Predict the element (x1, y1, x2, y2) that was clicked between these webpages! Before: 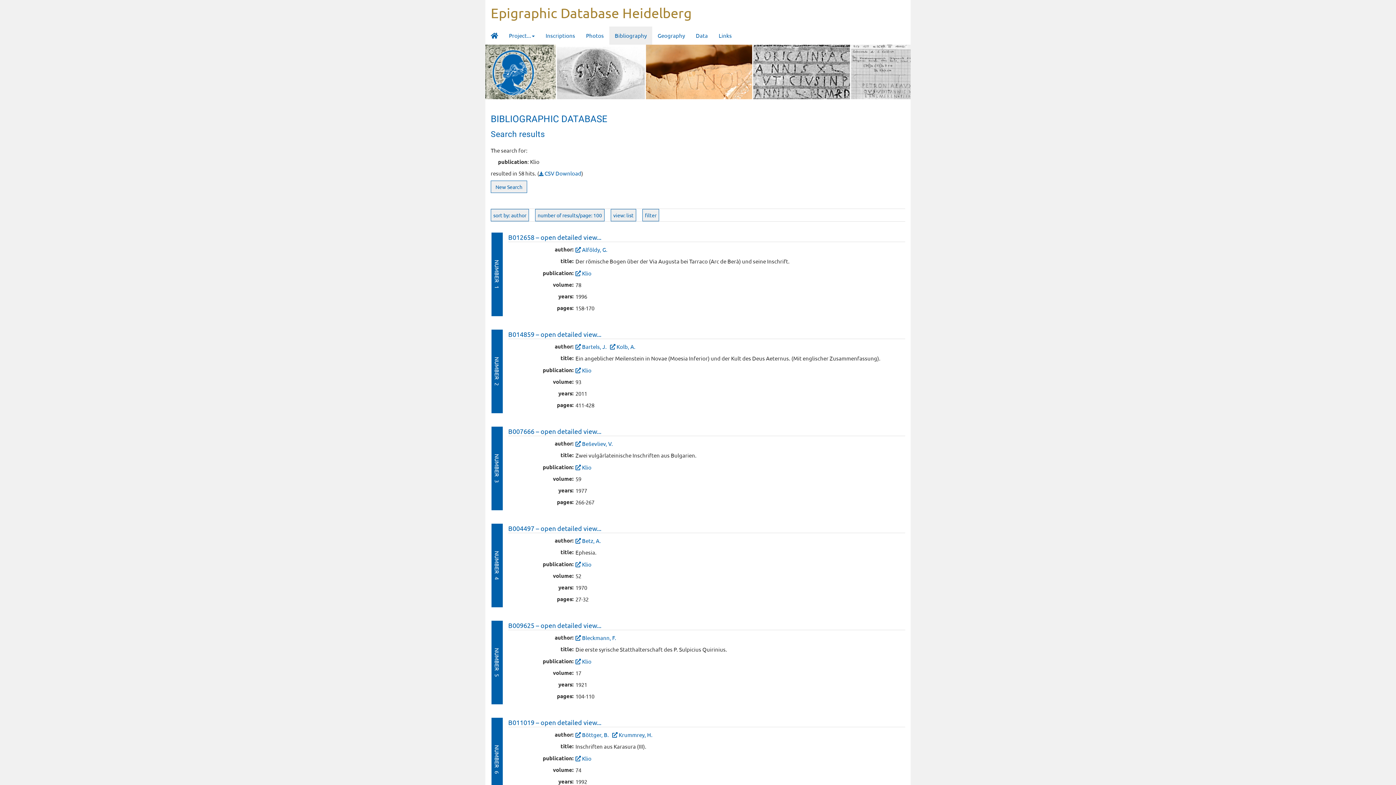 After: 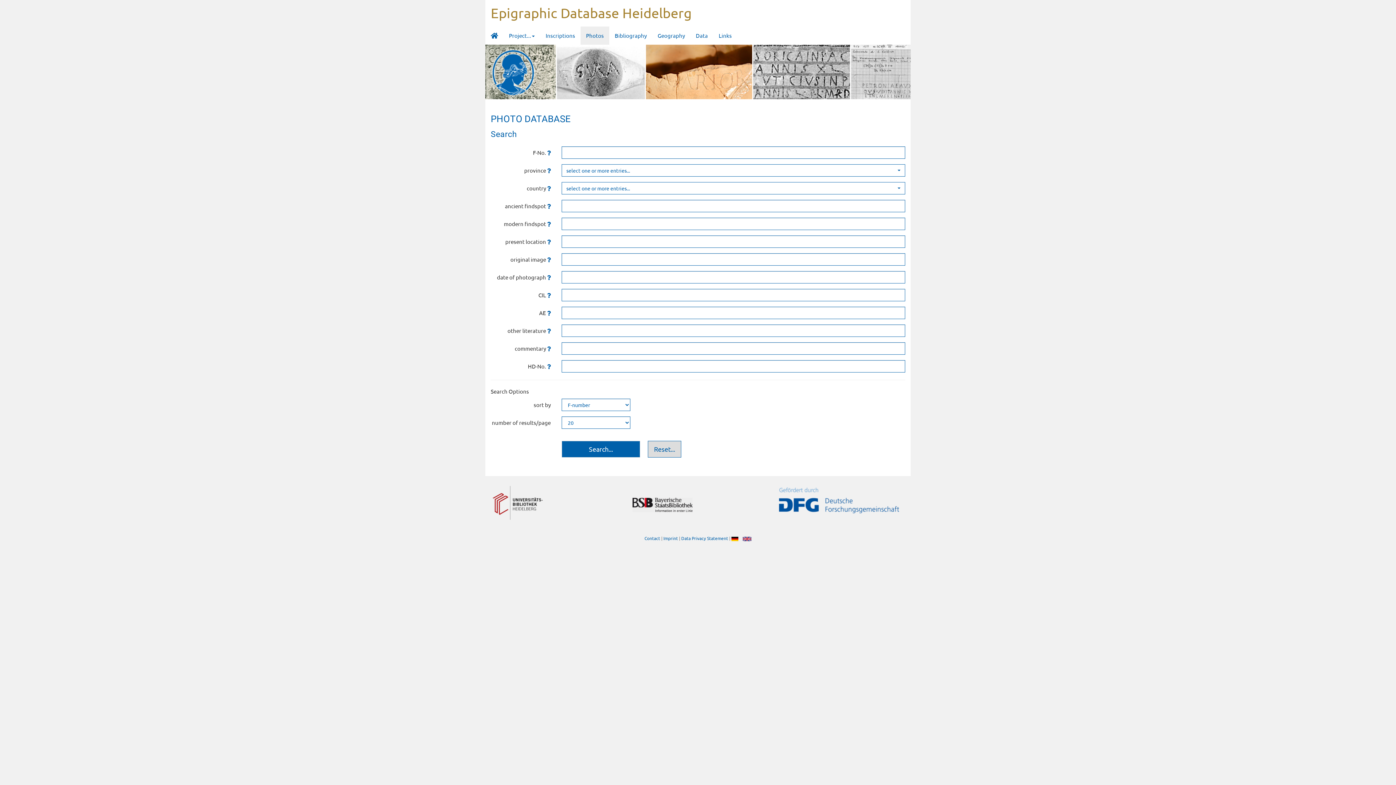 Action: label: Photos bbox: (580, 26, 609, 44)